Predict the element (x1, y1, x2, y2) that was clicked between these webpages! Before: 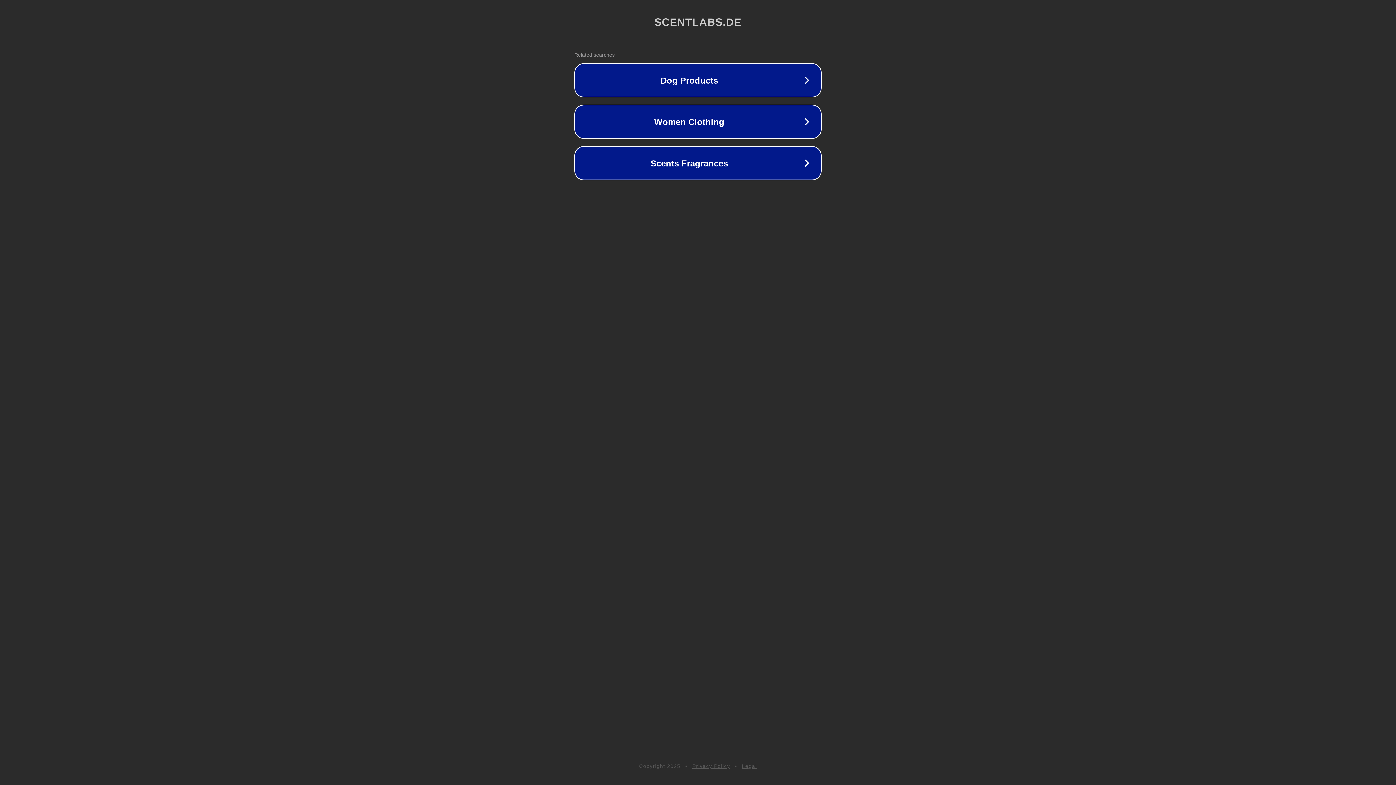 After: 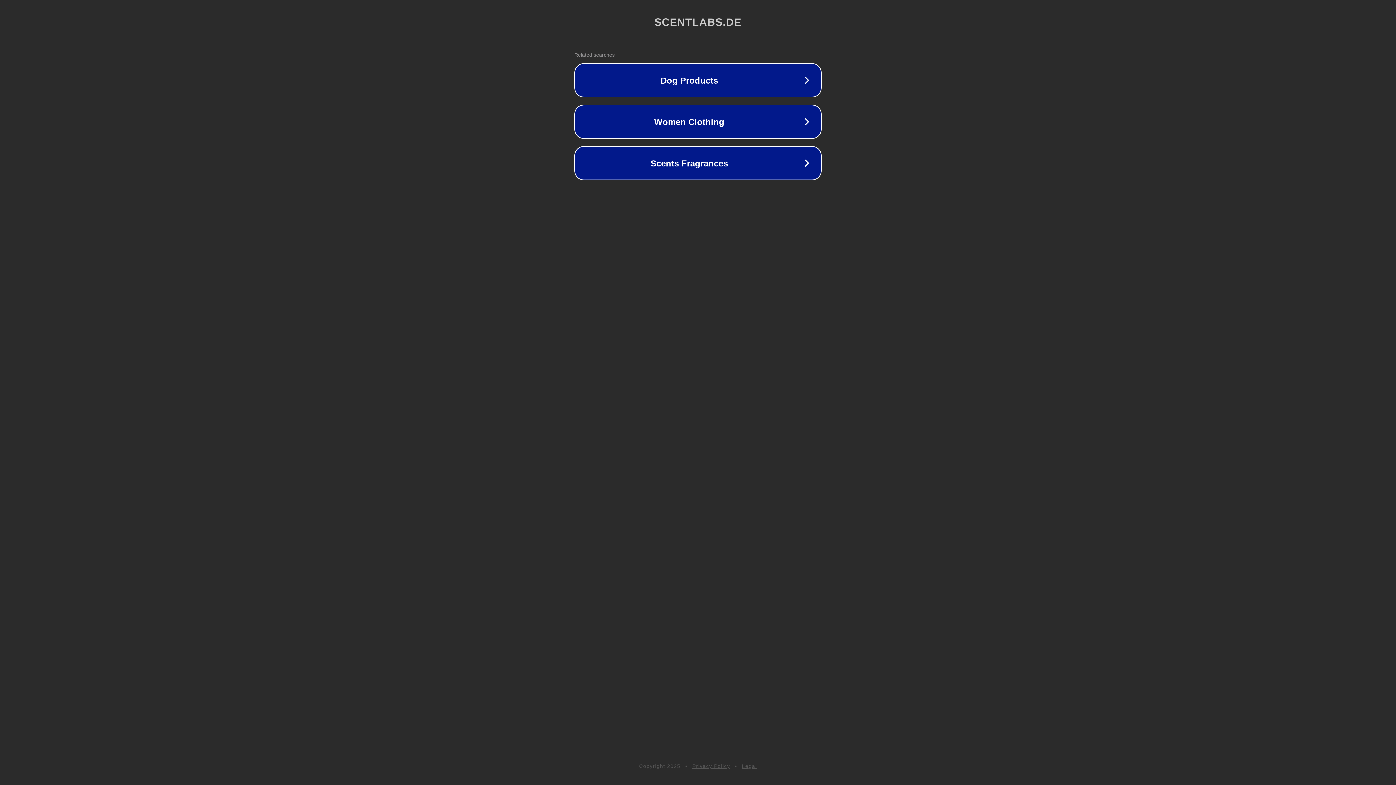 Action: label: Legal bbox: (742, 763, 757, 769)